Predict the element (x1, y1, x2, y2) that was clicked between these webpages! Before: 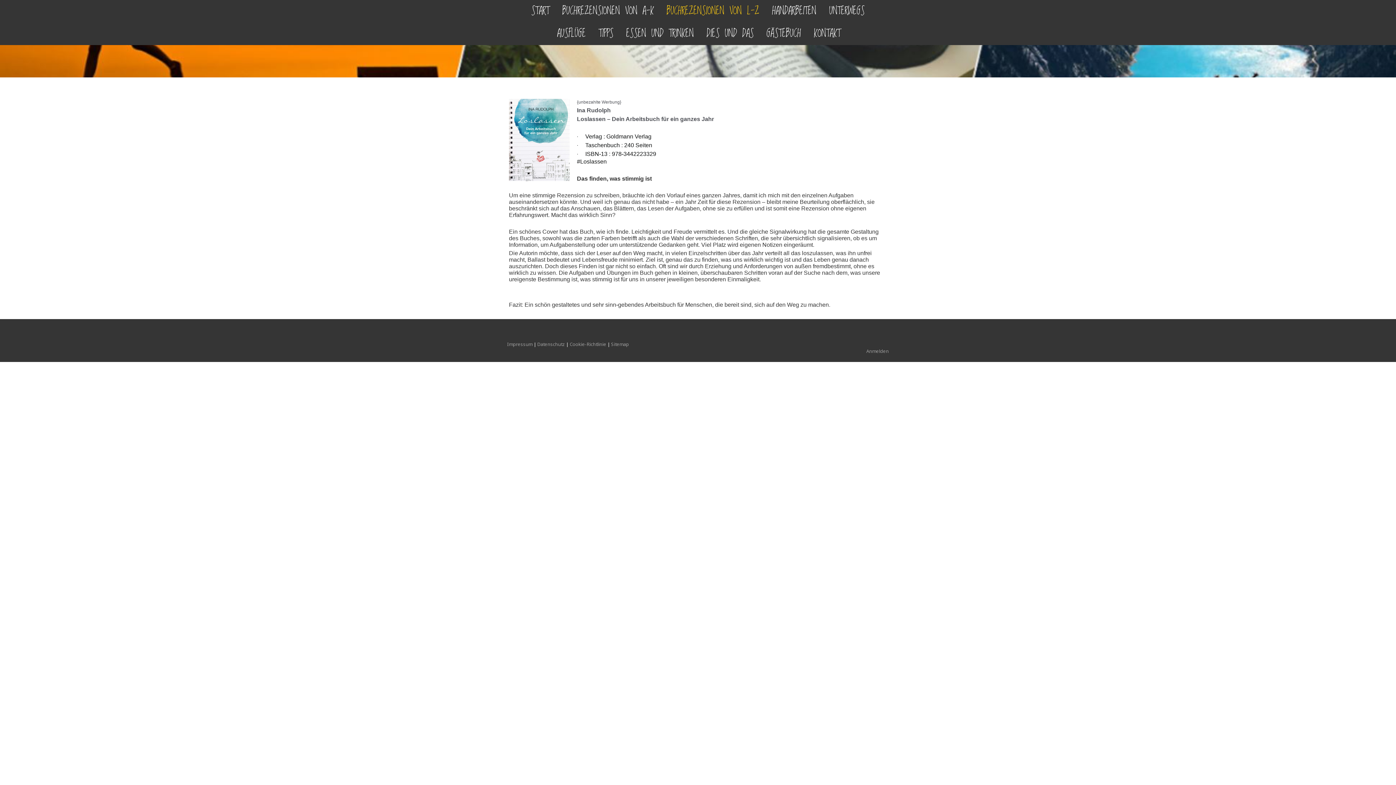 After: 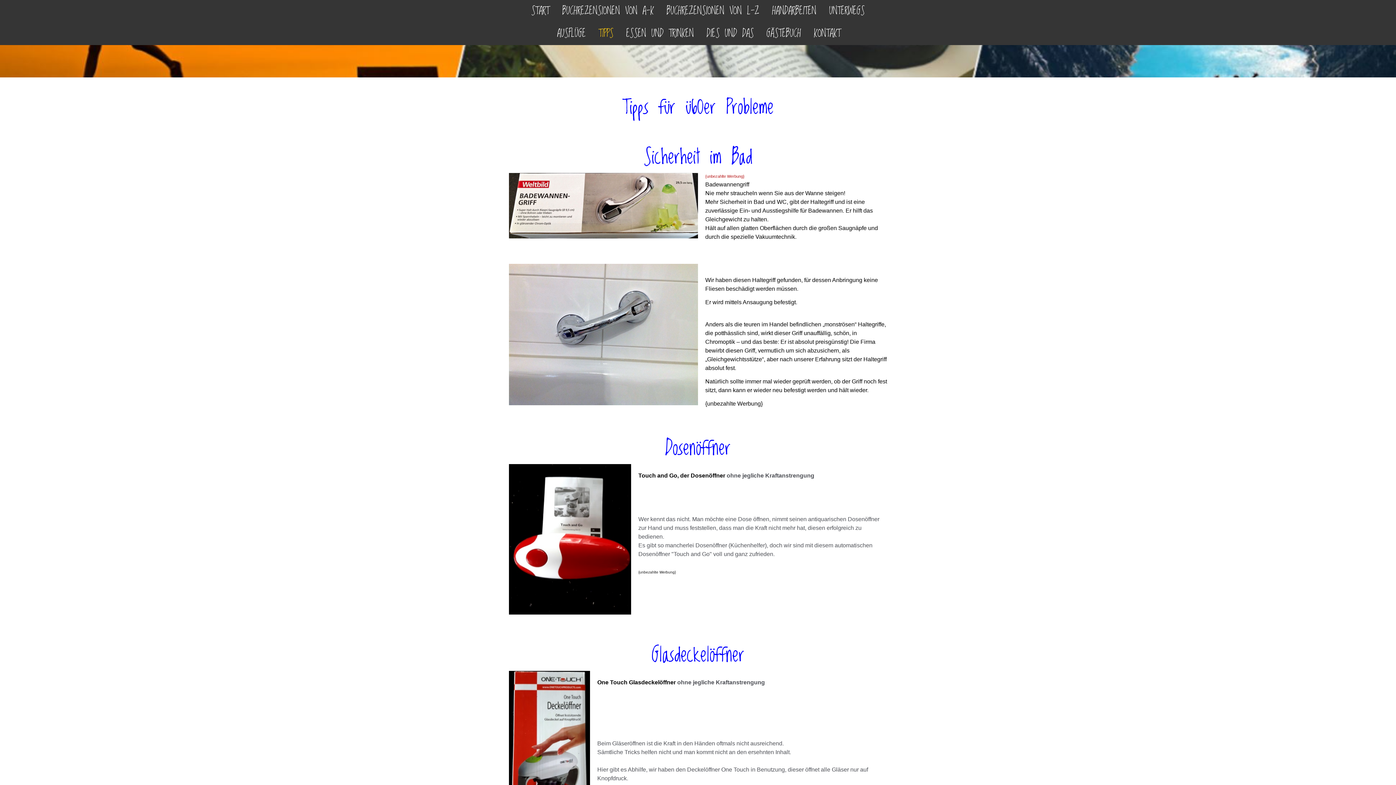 Action: label: TIPPS bbox: (593, 22, 619, 45)